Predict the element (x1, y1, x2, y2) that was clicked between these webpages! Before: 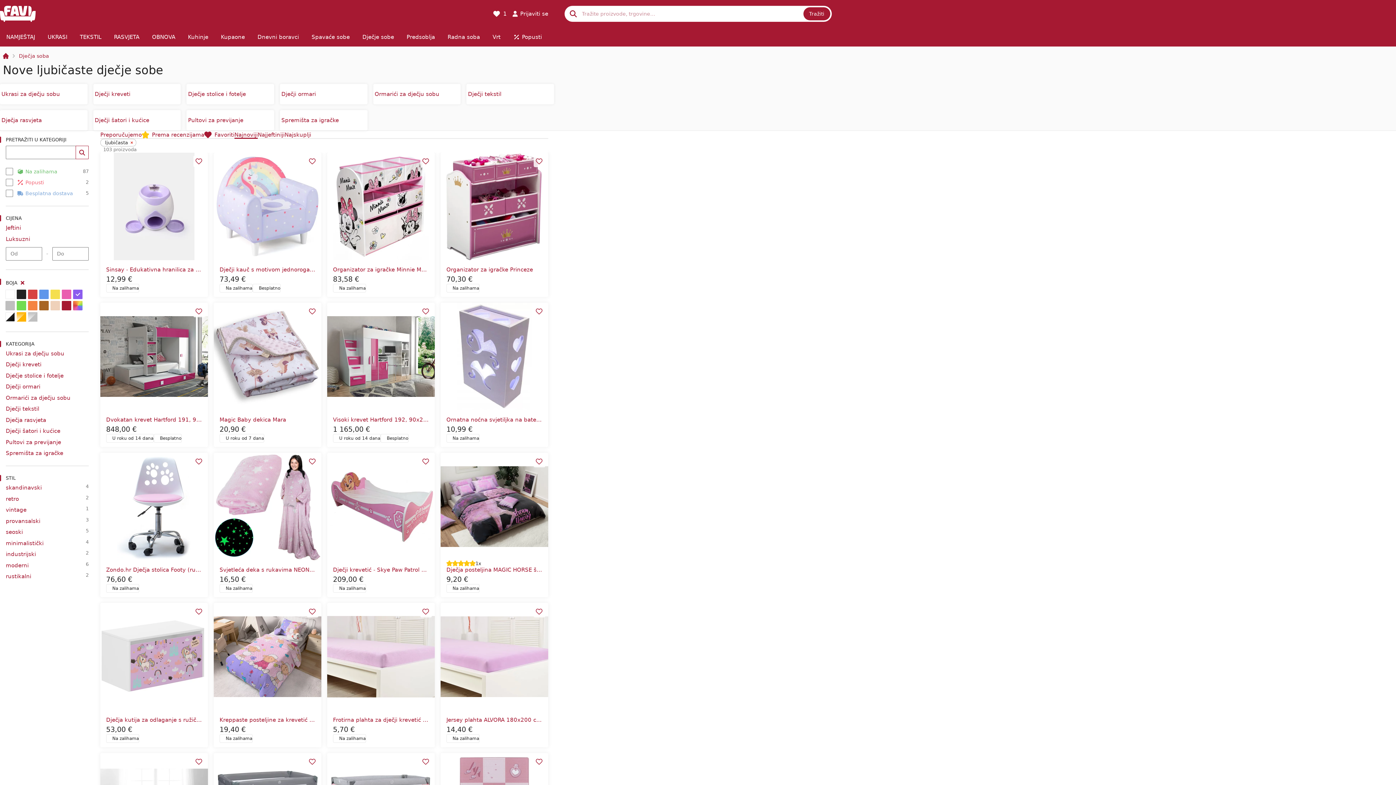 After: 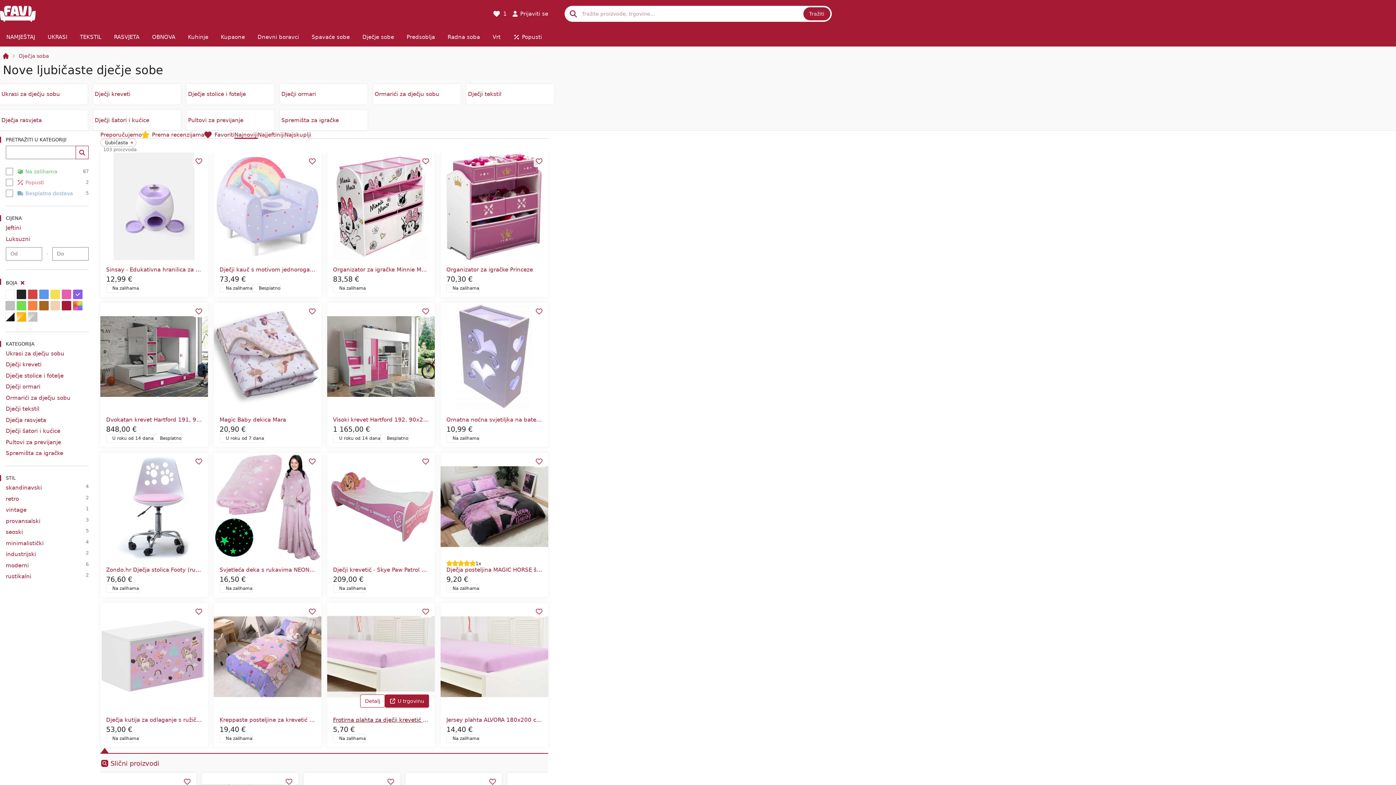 Action: bbox: (333, 717, 513, 723) label: Frotirna plahta za dječji krevetić EXCLUSIVE 70x140 cm ljubičasta